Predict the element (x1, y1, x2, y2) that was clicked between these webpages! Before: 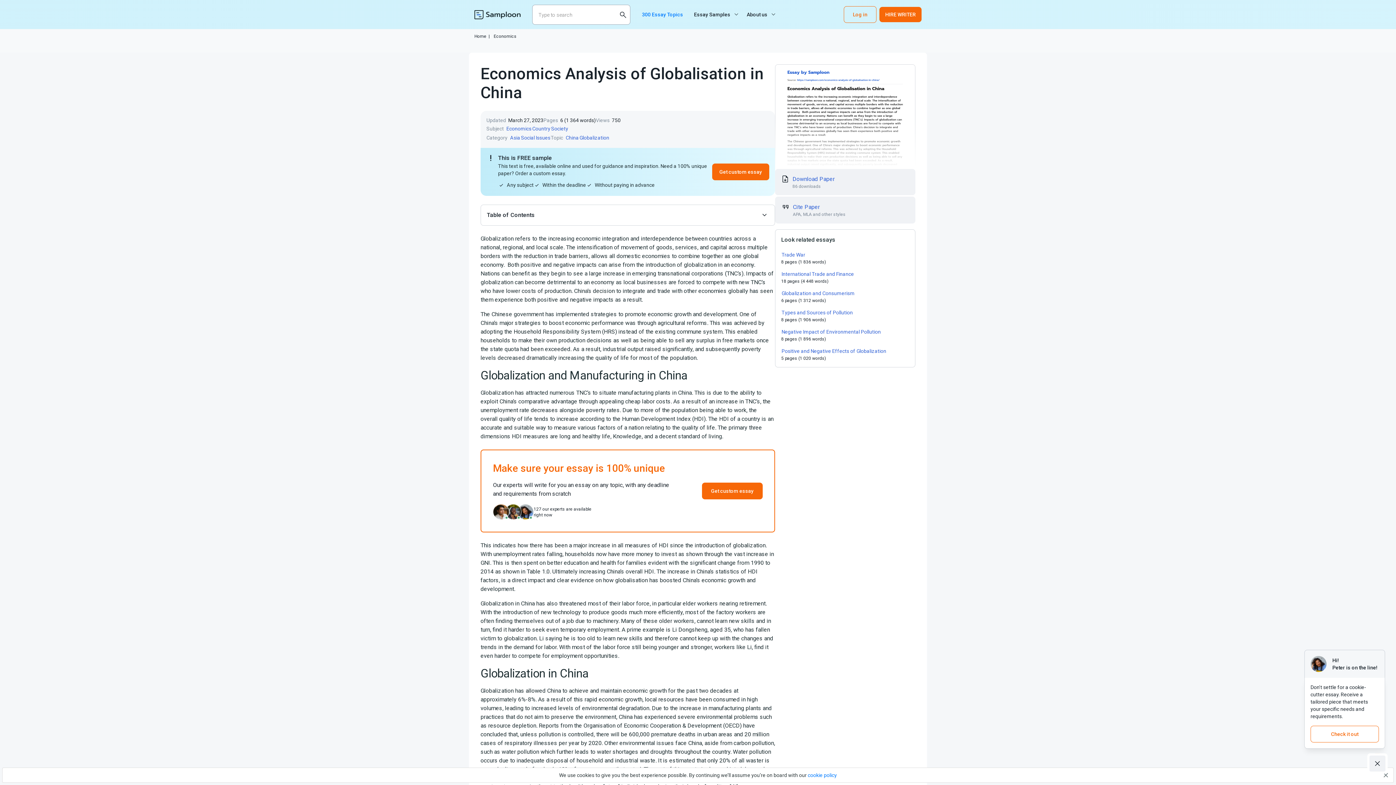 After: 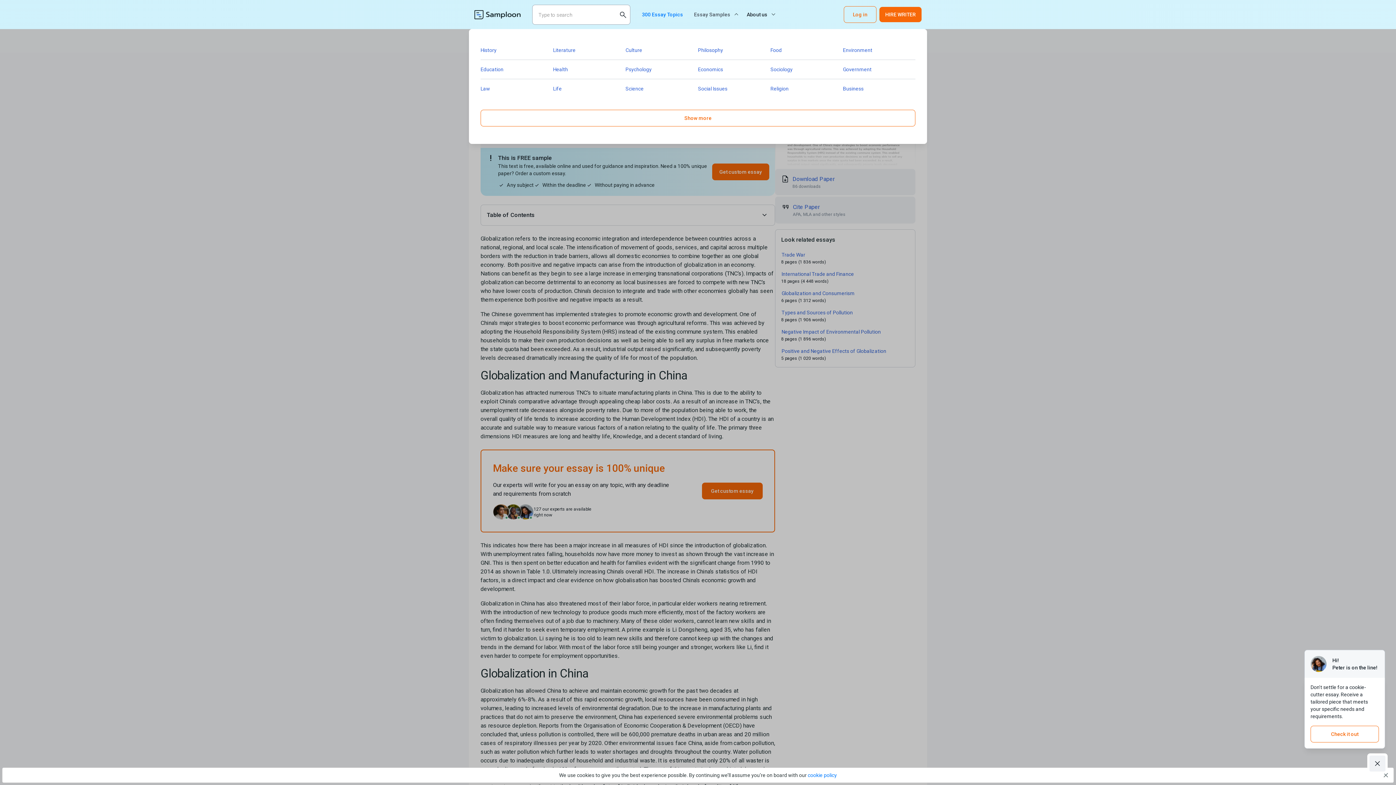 Action: bbox: (688, 0, 741, 29) label: Essay Samples